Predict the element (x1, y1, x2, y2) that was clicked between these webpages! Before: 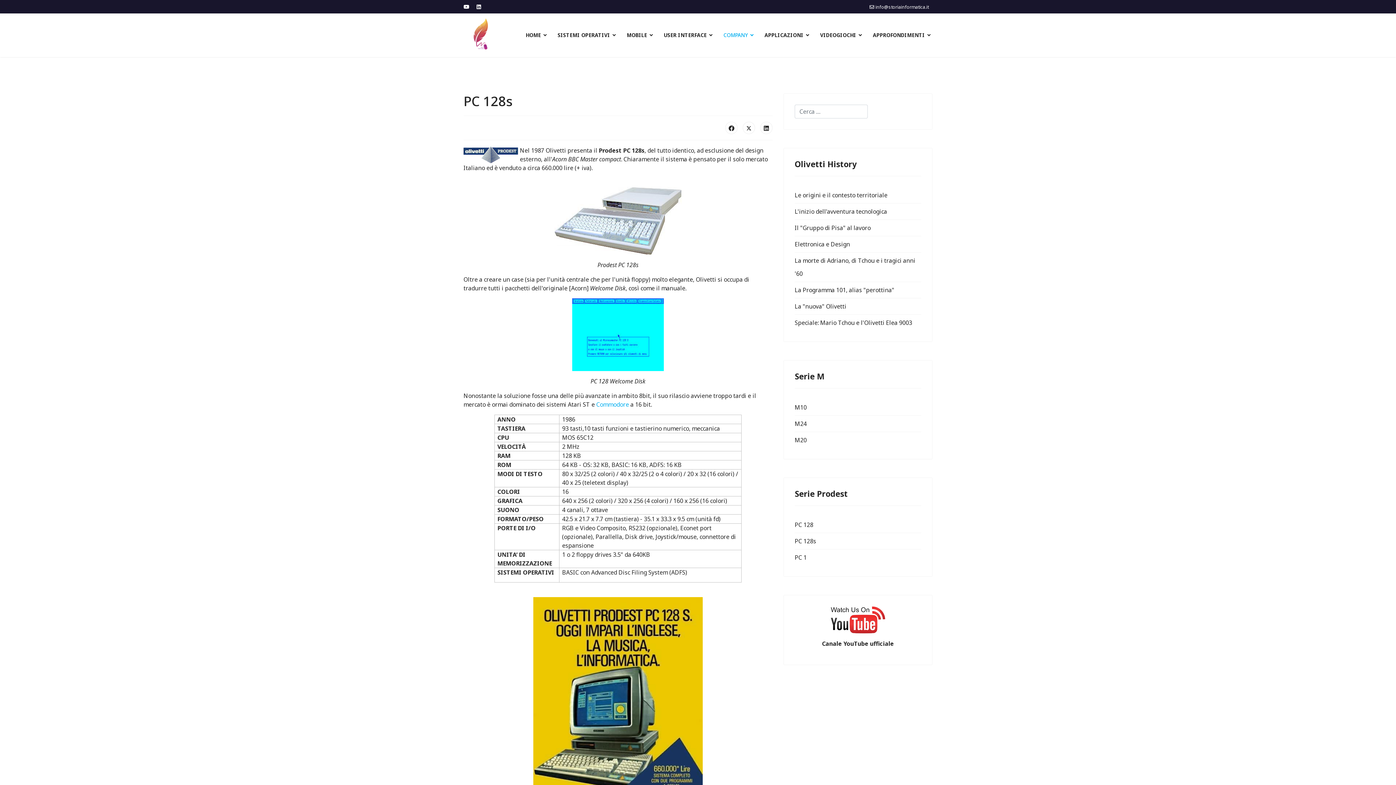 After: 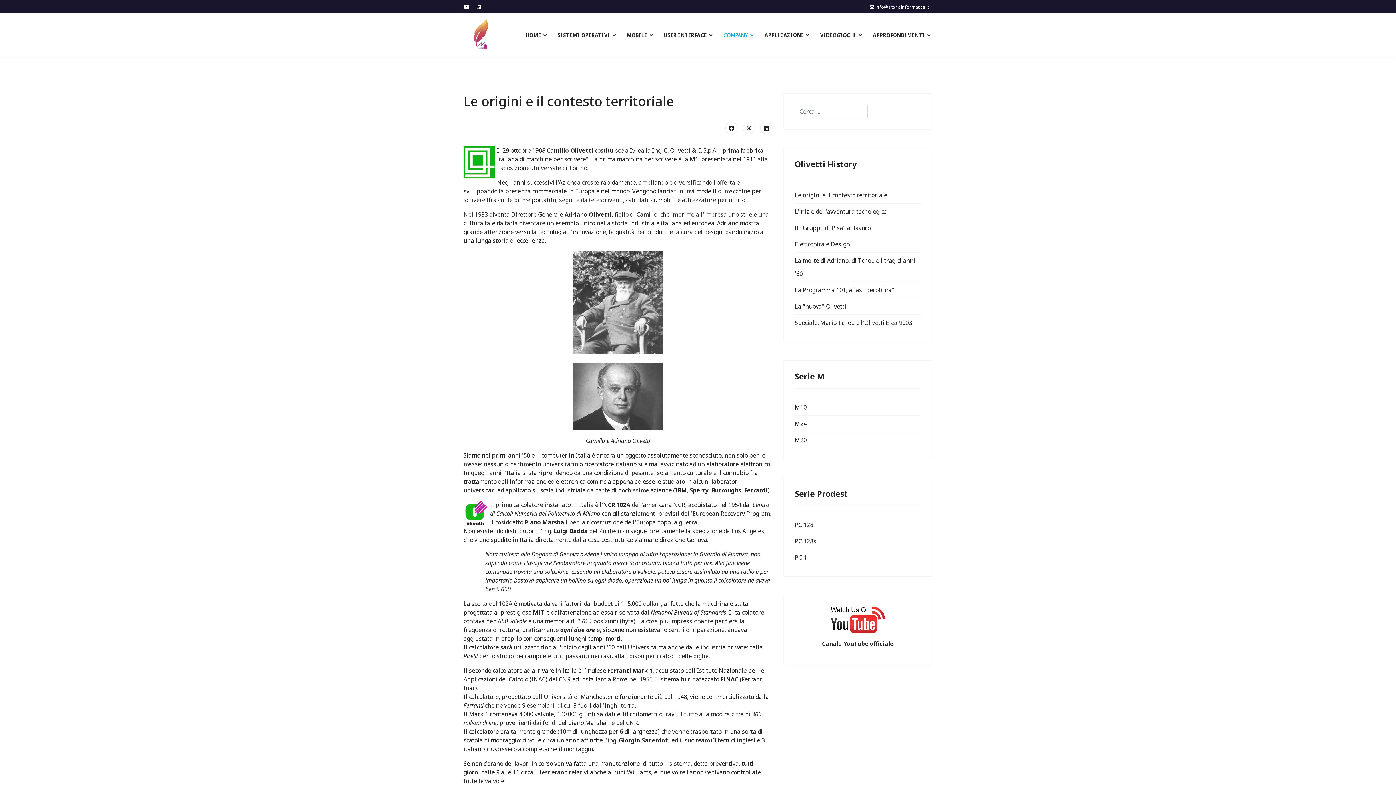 Action: bbox: (794, 188, 921, 202) label: Le origini e il contesto territoriale